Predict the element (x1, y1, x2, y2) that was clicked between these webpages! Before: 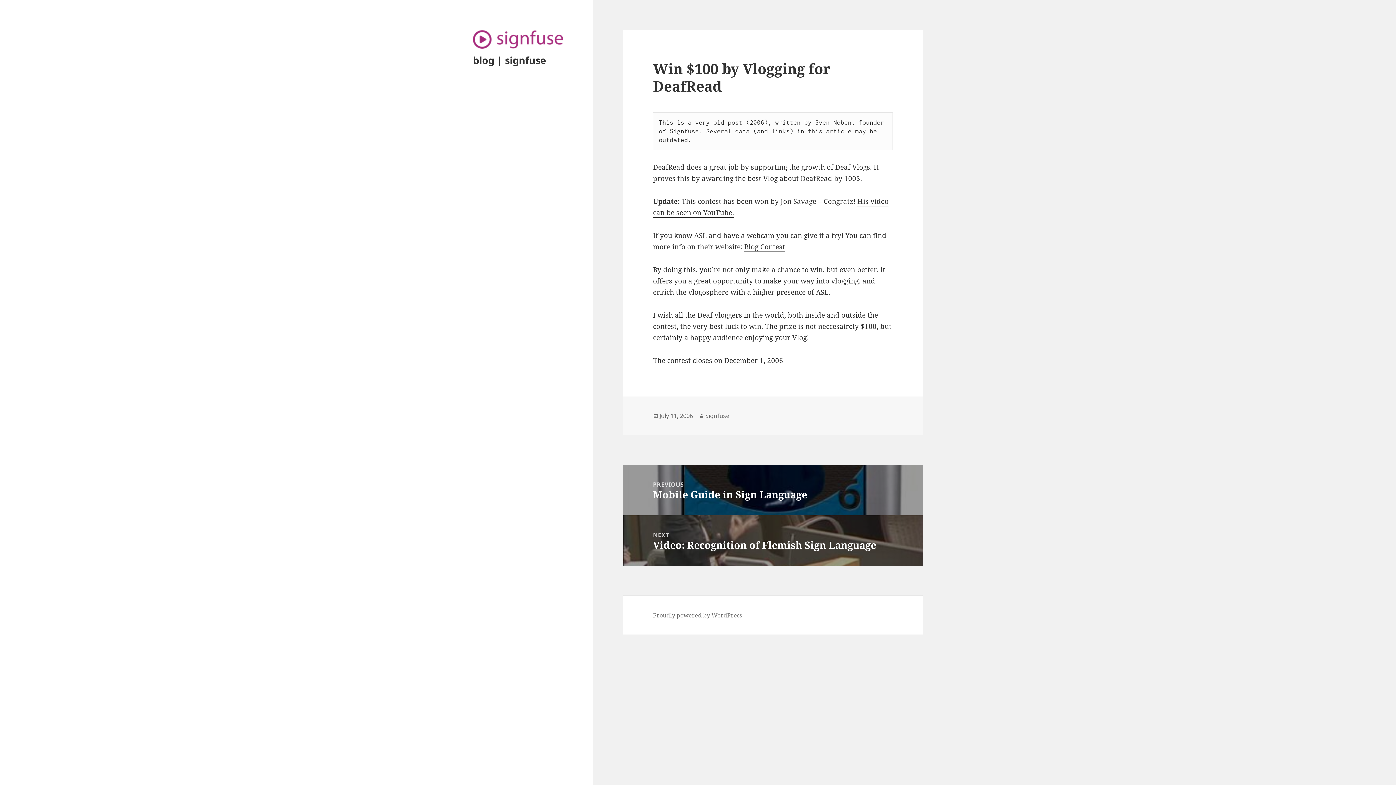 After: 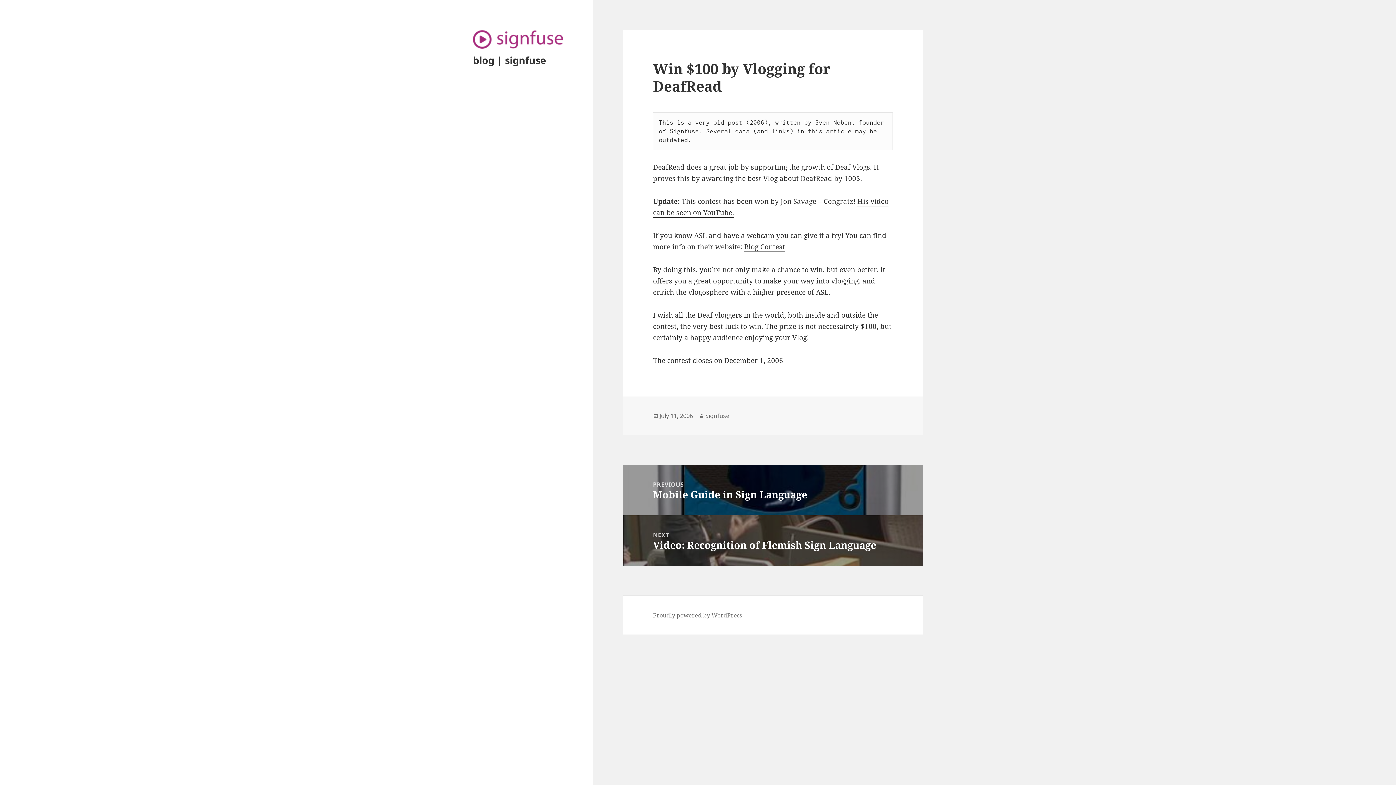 Action: label: July 11, 2006 bbox: (659, 412, 693, 420)